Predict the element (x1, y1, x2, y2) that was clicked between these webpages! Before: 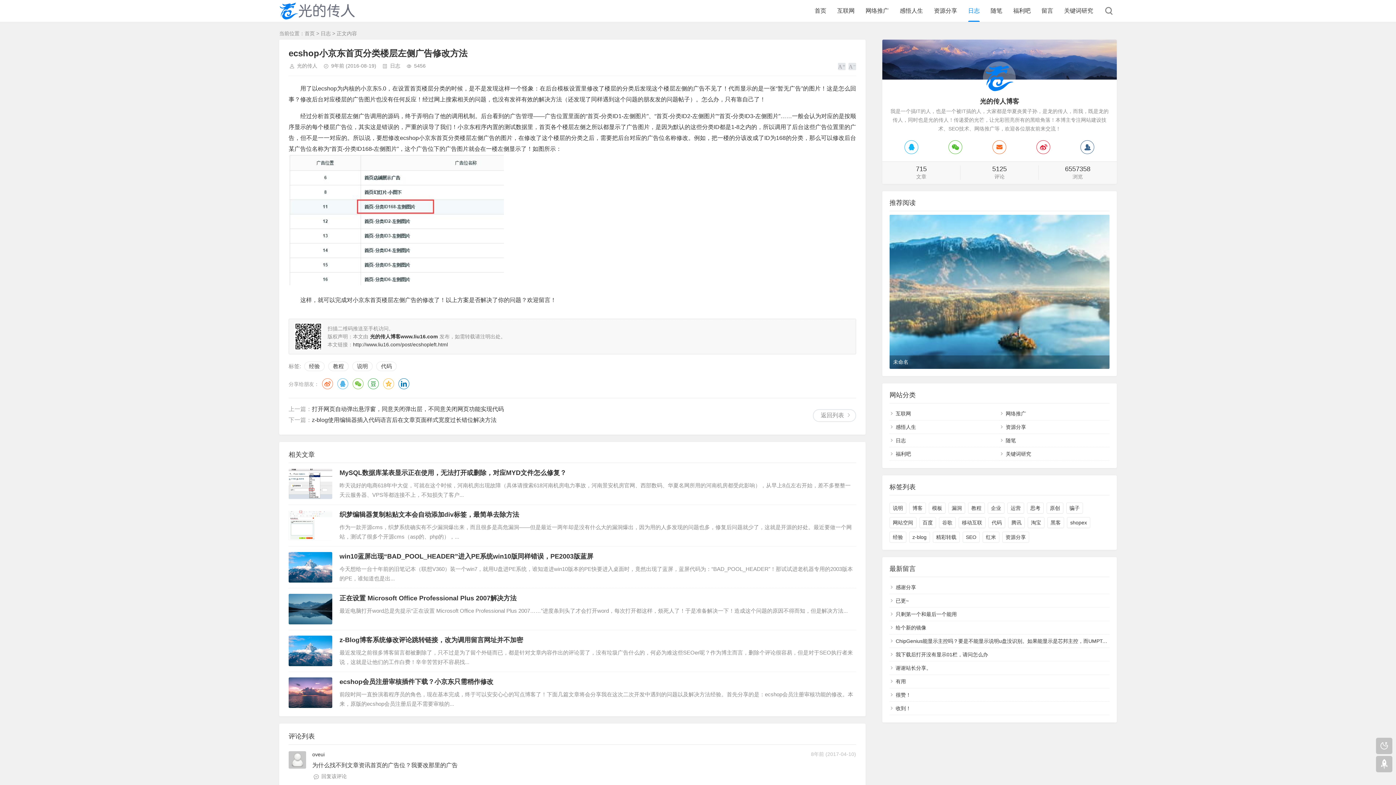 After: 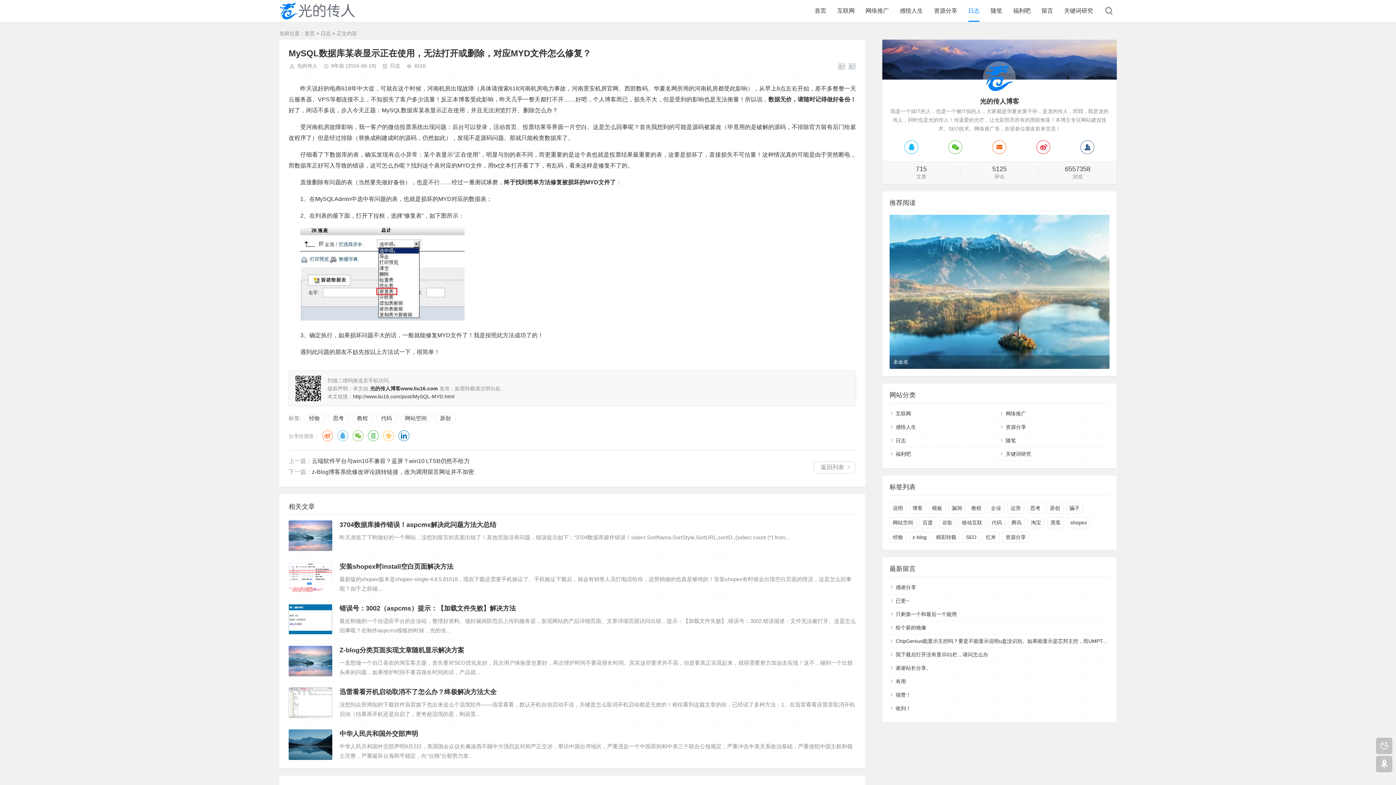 Action: label: MySQL数据库某表显示正在使用，无法打开或删除，对应MYD文件怎么修复？ bbox: (339, 469, 566, 476)